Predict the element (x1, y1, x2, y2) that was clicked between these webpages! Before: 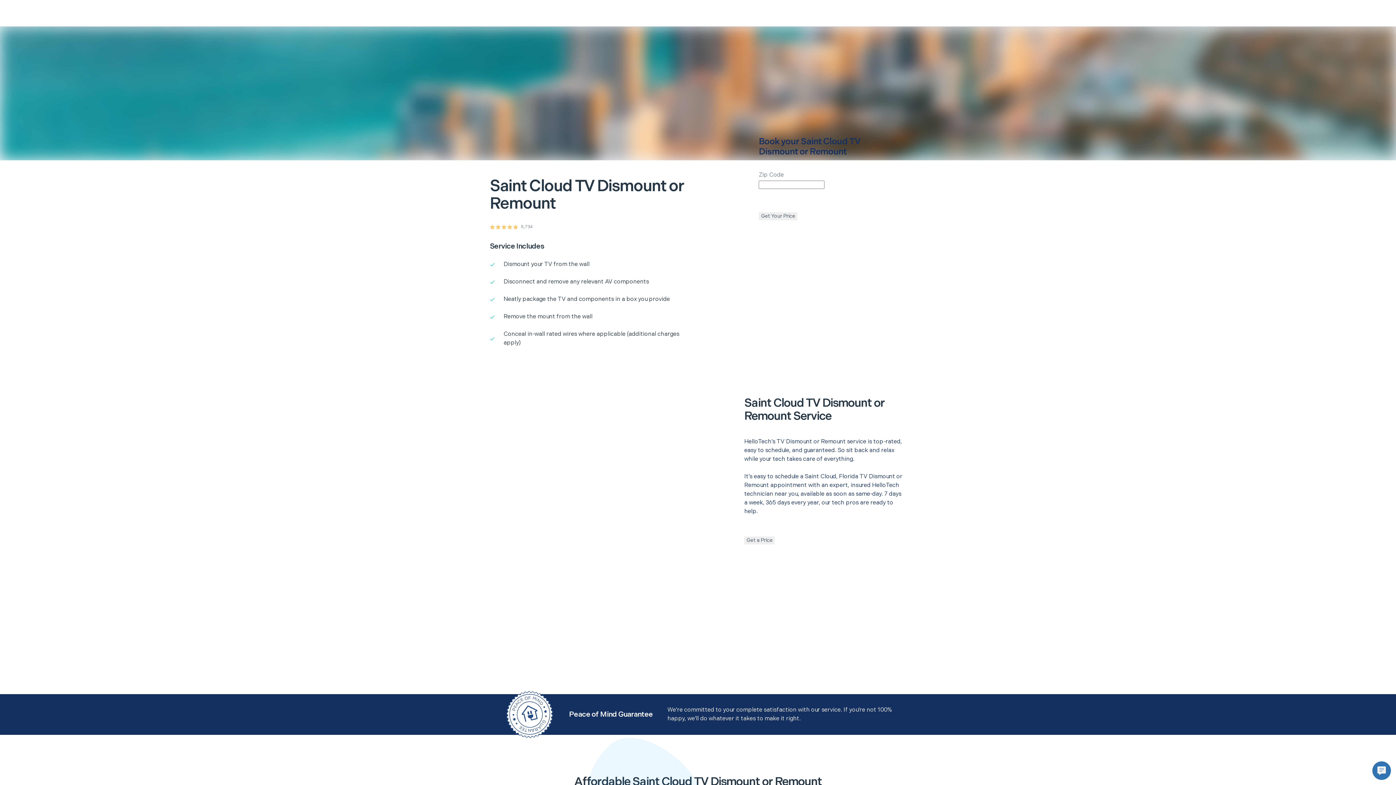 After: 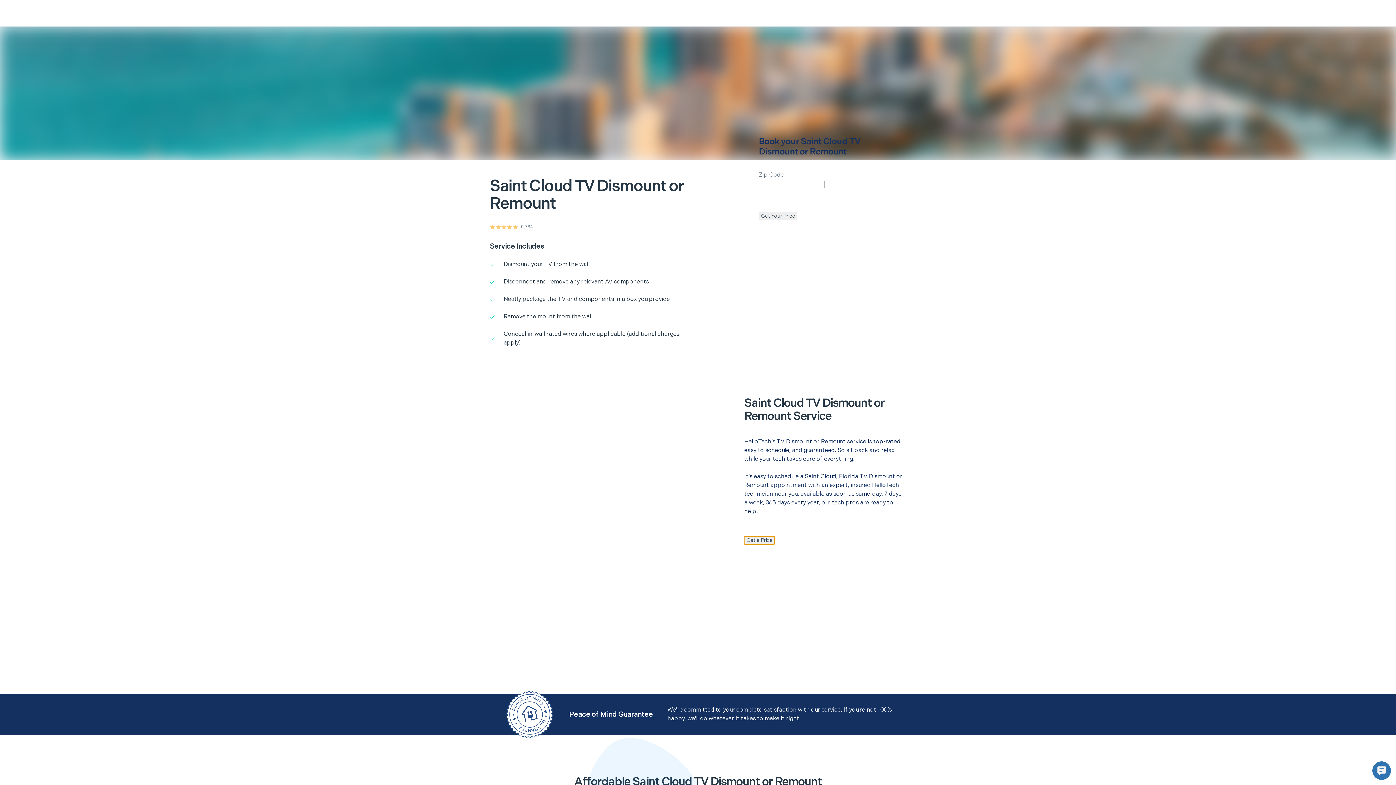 Action: label: Get a Price bbox: (744, 536, 775, 544)